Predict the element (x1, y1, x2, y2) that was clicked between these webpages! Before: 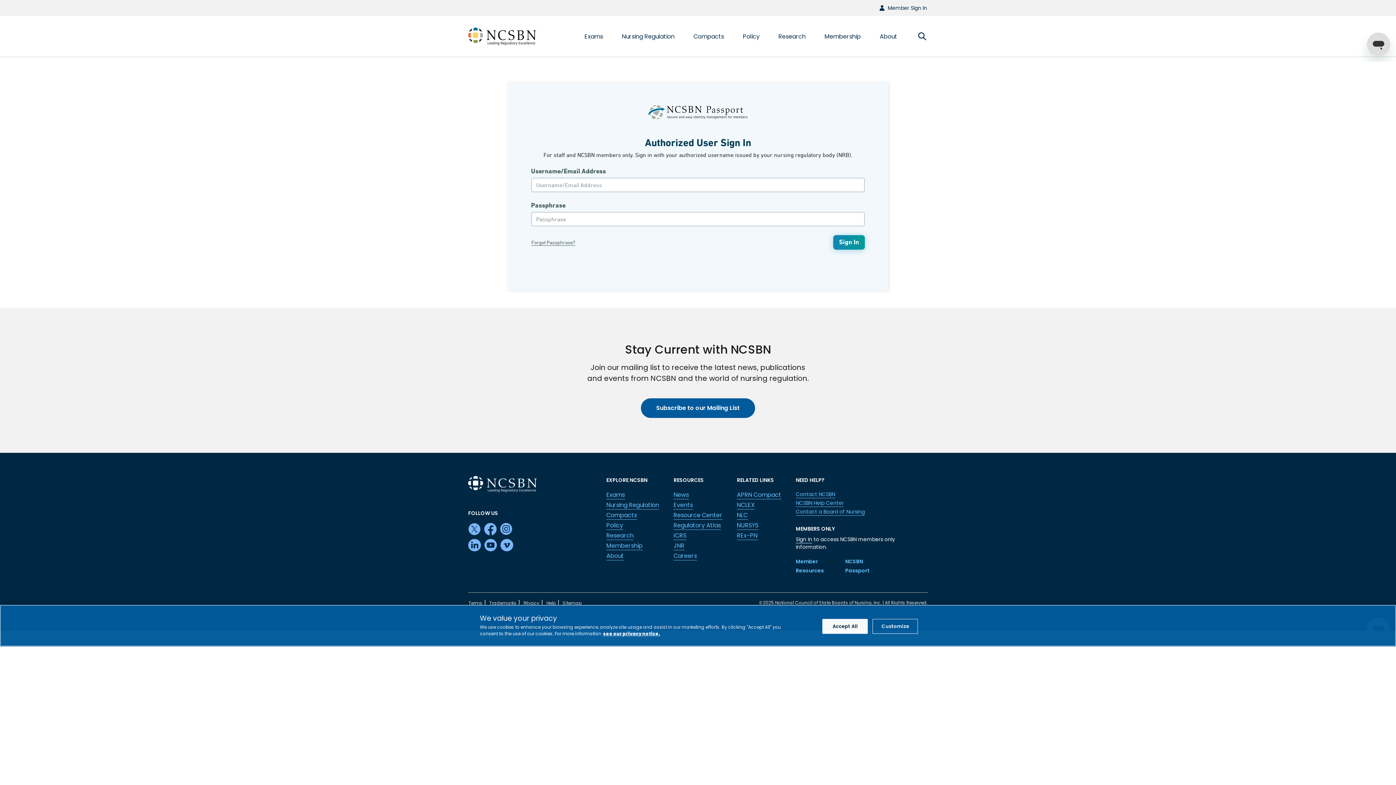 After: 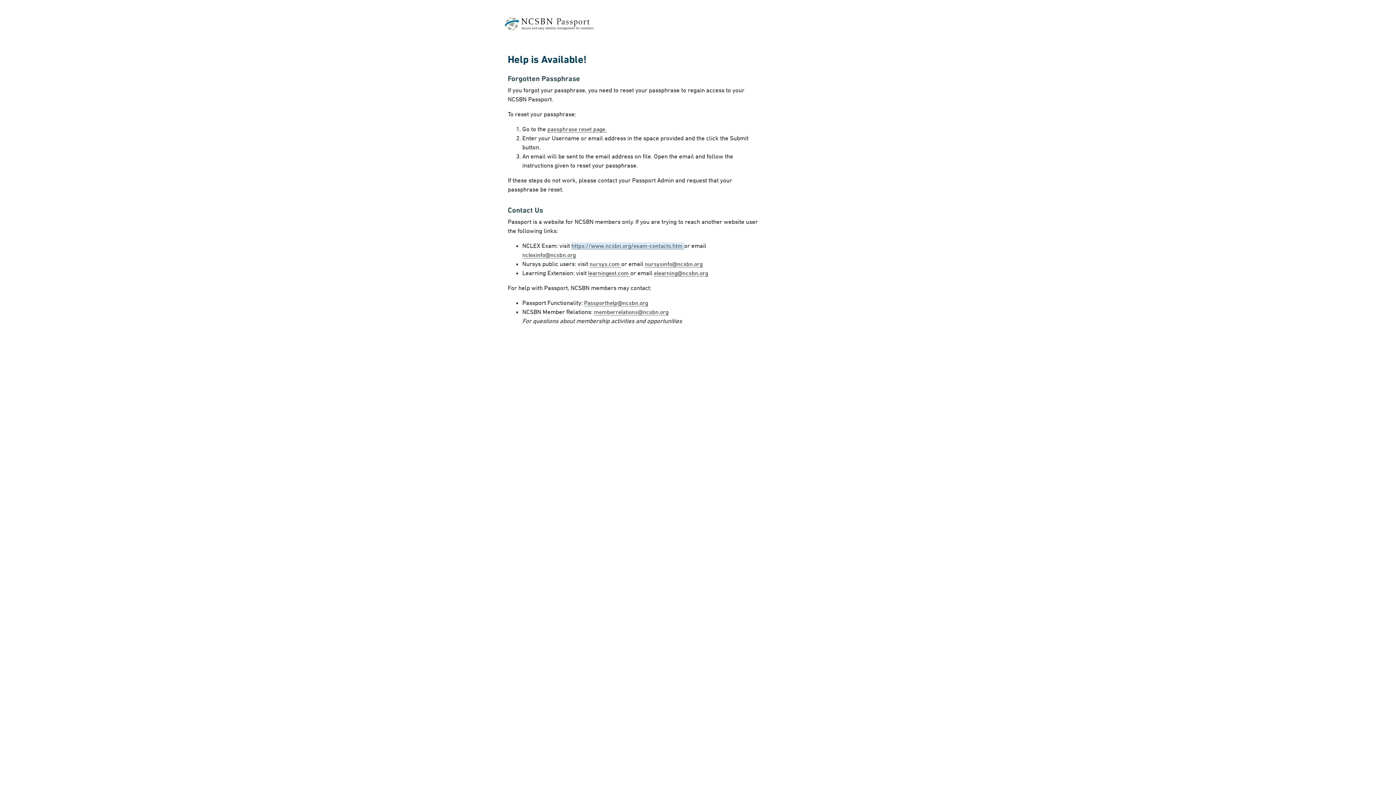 Action: bbox: (581, 242, 582, 242)